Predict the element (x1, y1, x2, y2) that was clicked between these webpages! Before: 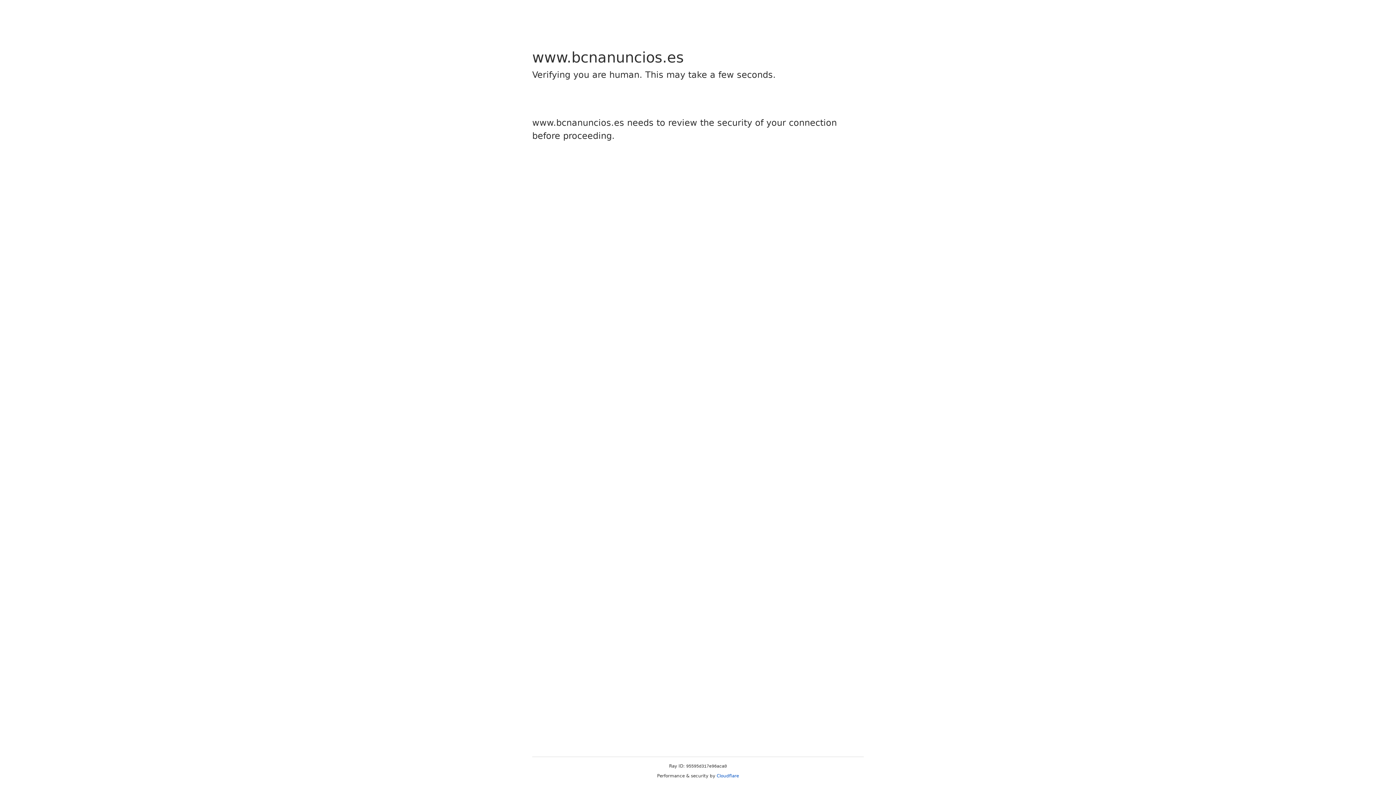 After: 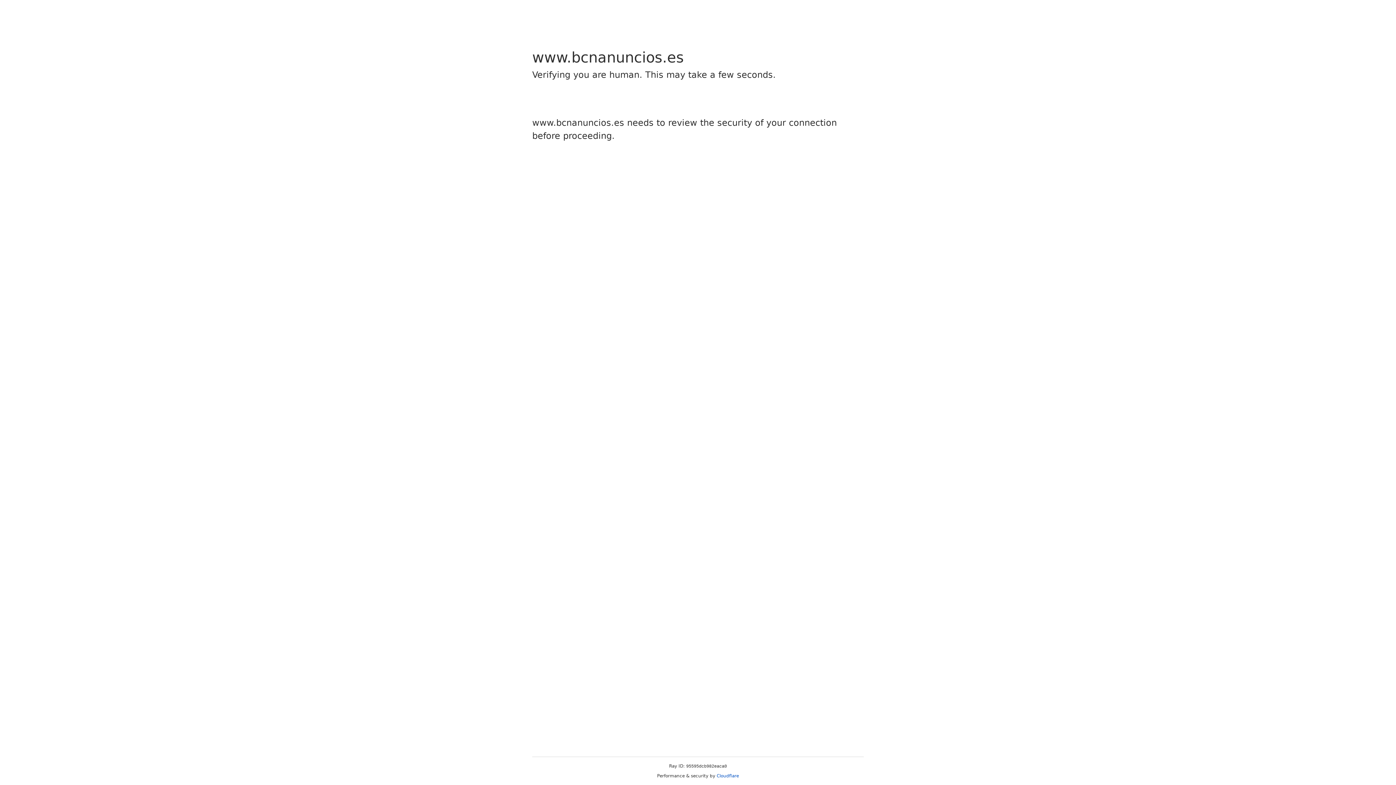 Action: bbox: (716, 773, 739, 778) label: Cloudflare